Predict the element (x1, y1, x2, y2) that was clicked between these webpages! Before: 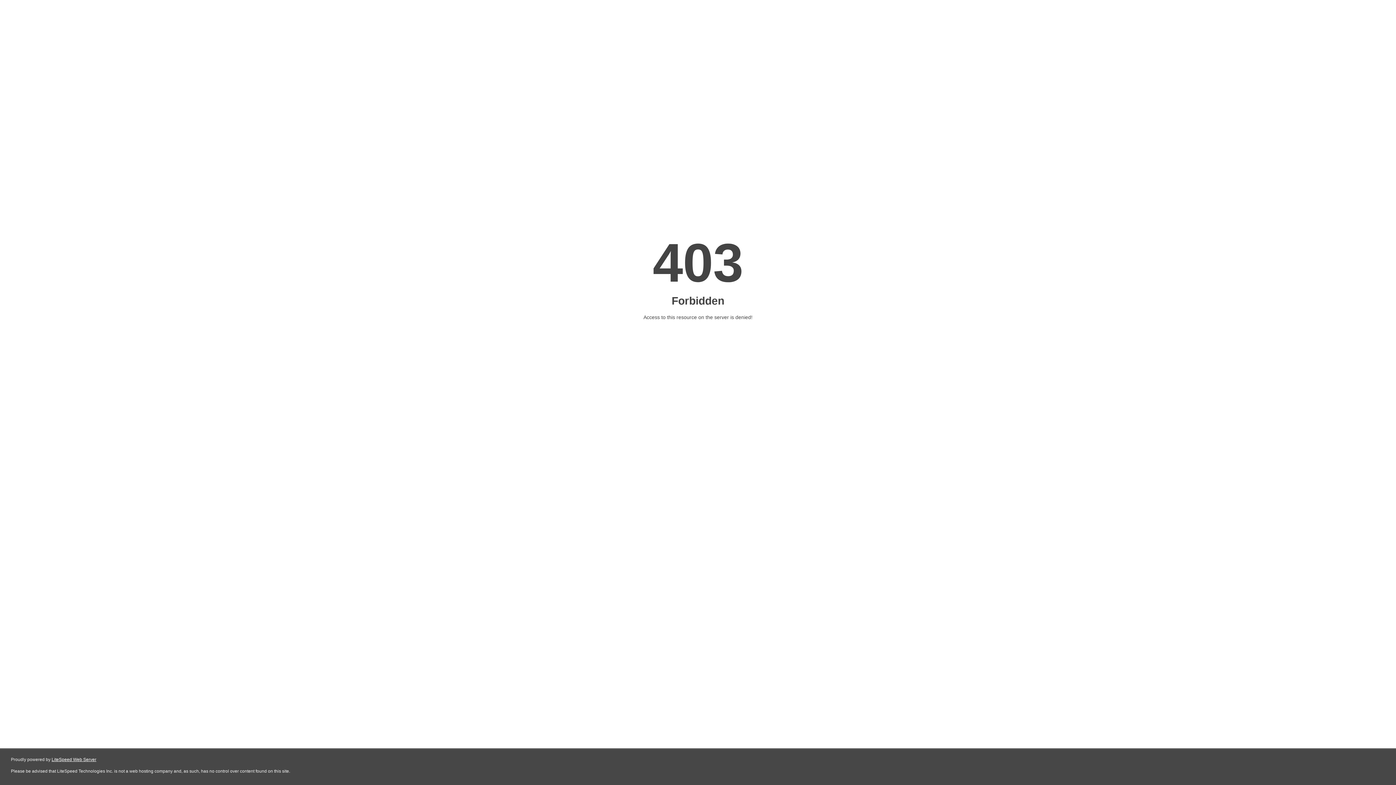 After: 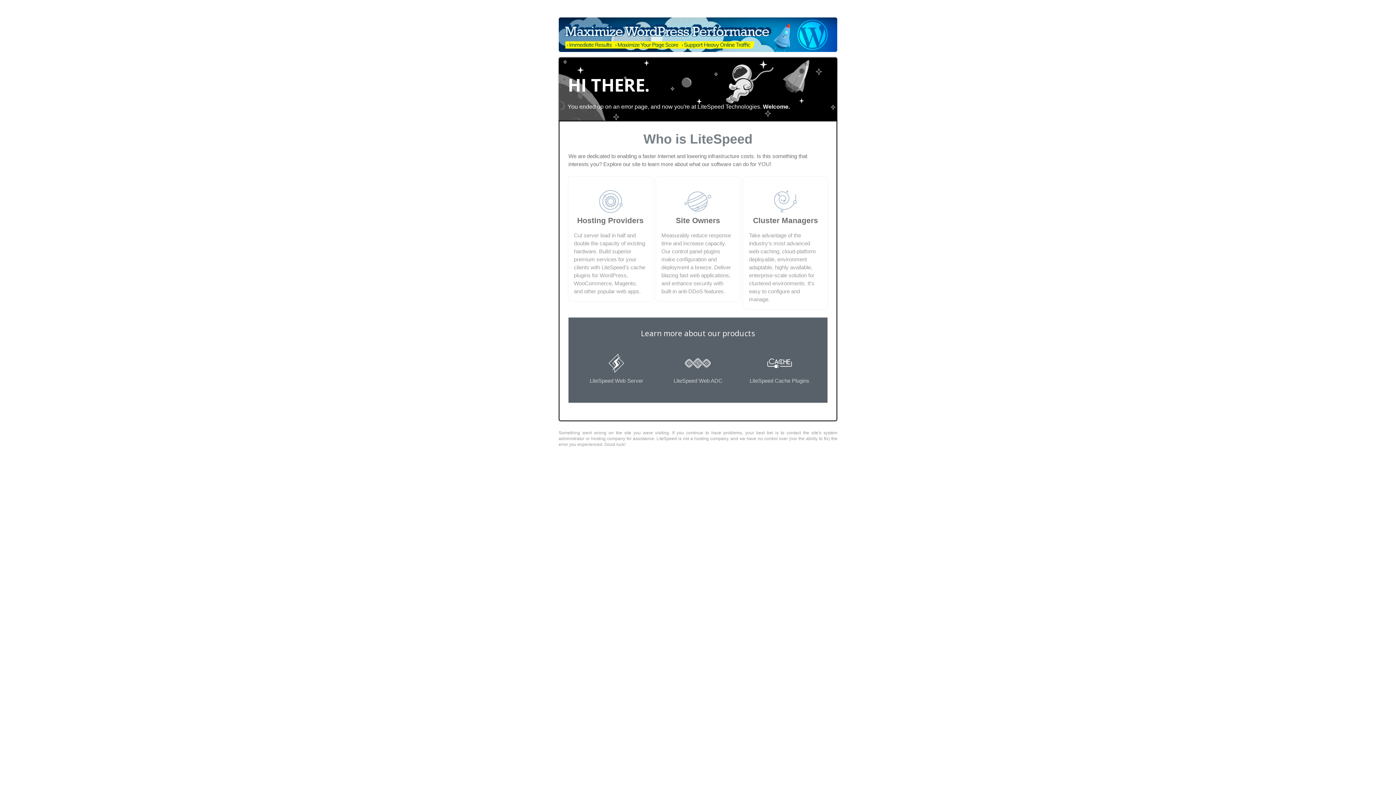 Action: bbox: (51, 757, 96, 762) label: LiteSpeed Web Server